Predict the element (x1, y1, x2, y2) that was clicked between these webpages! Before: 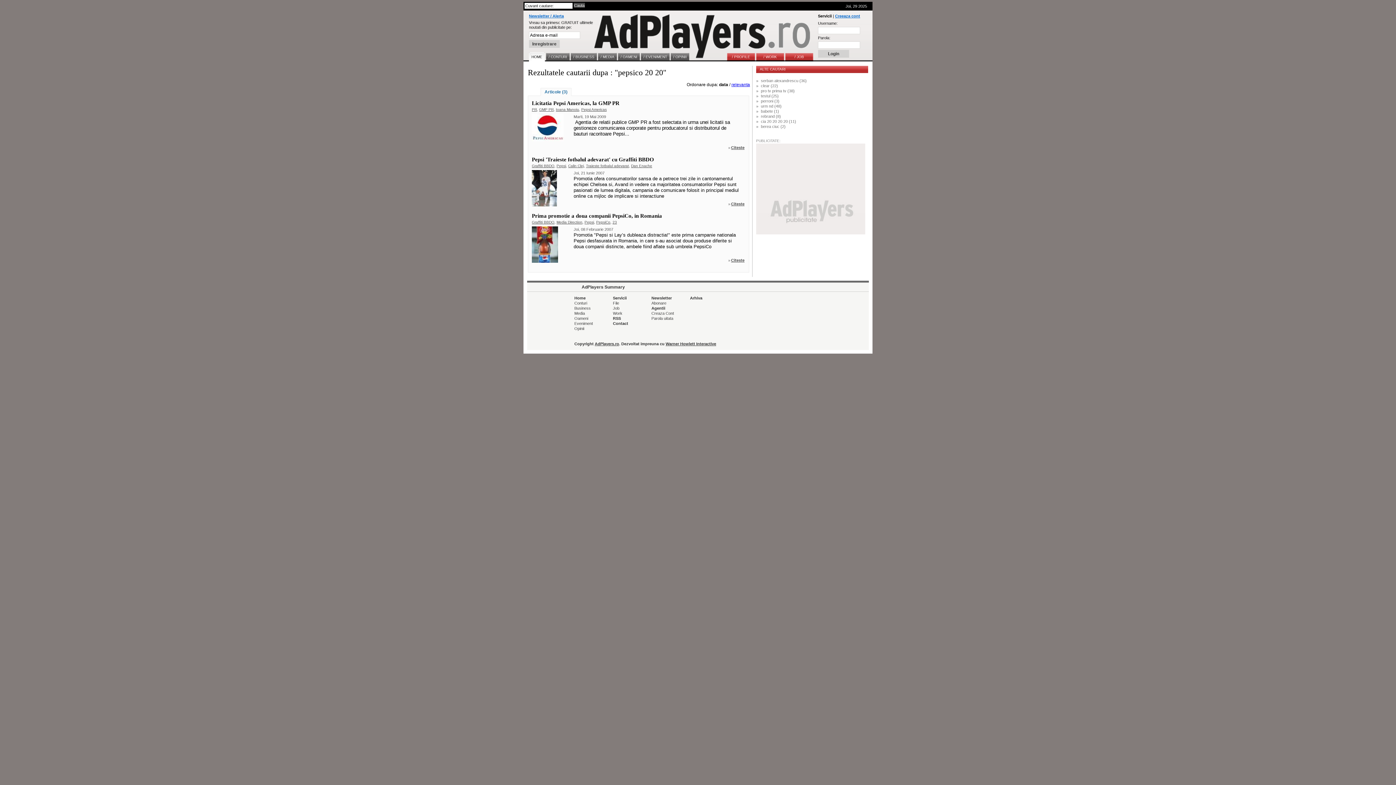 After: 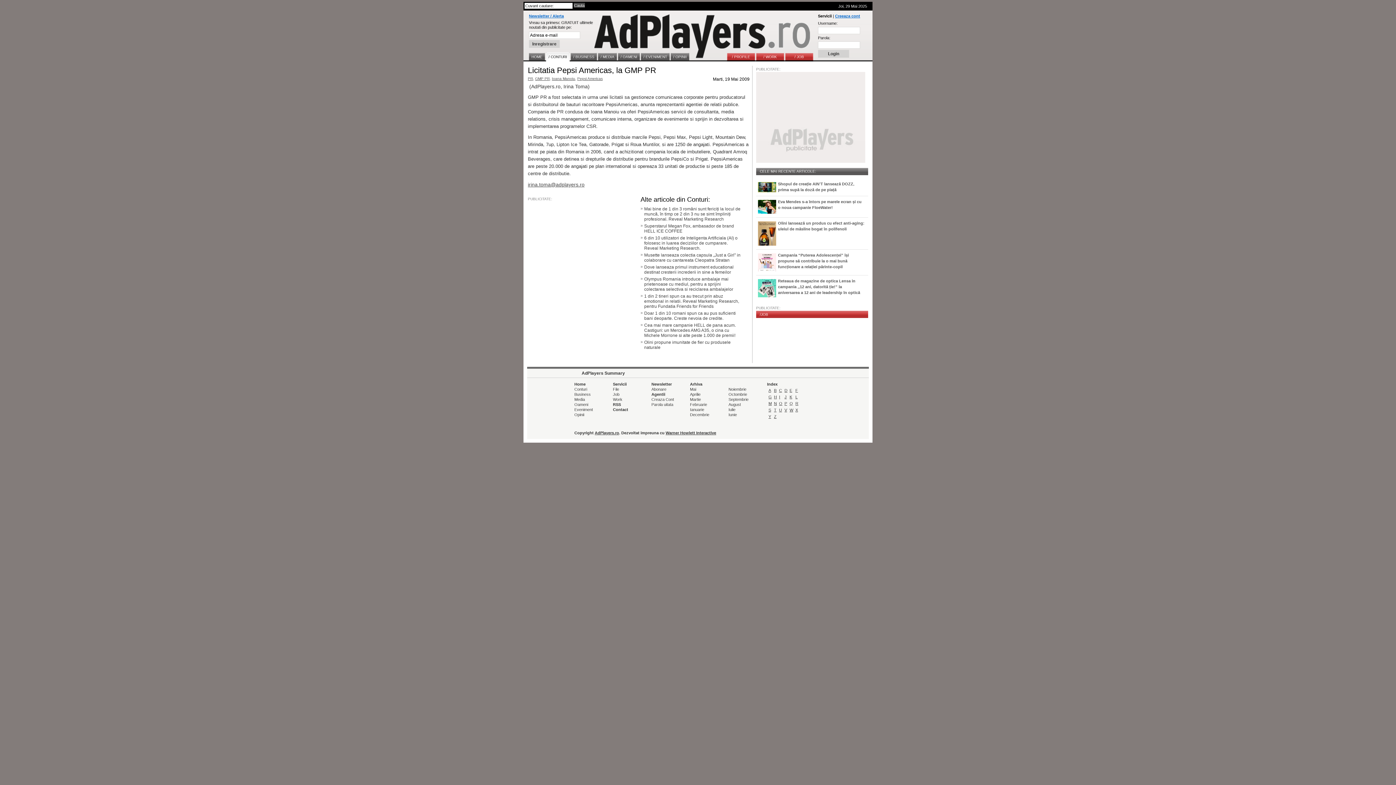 Action: bbox: (532, 113, 568, 141)